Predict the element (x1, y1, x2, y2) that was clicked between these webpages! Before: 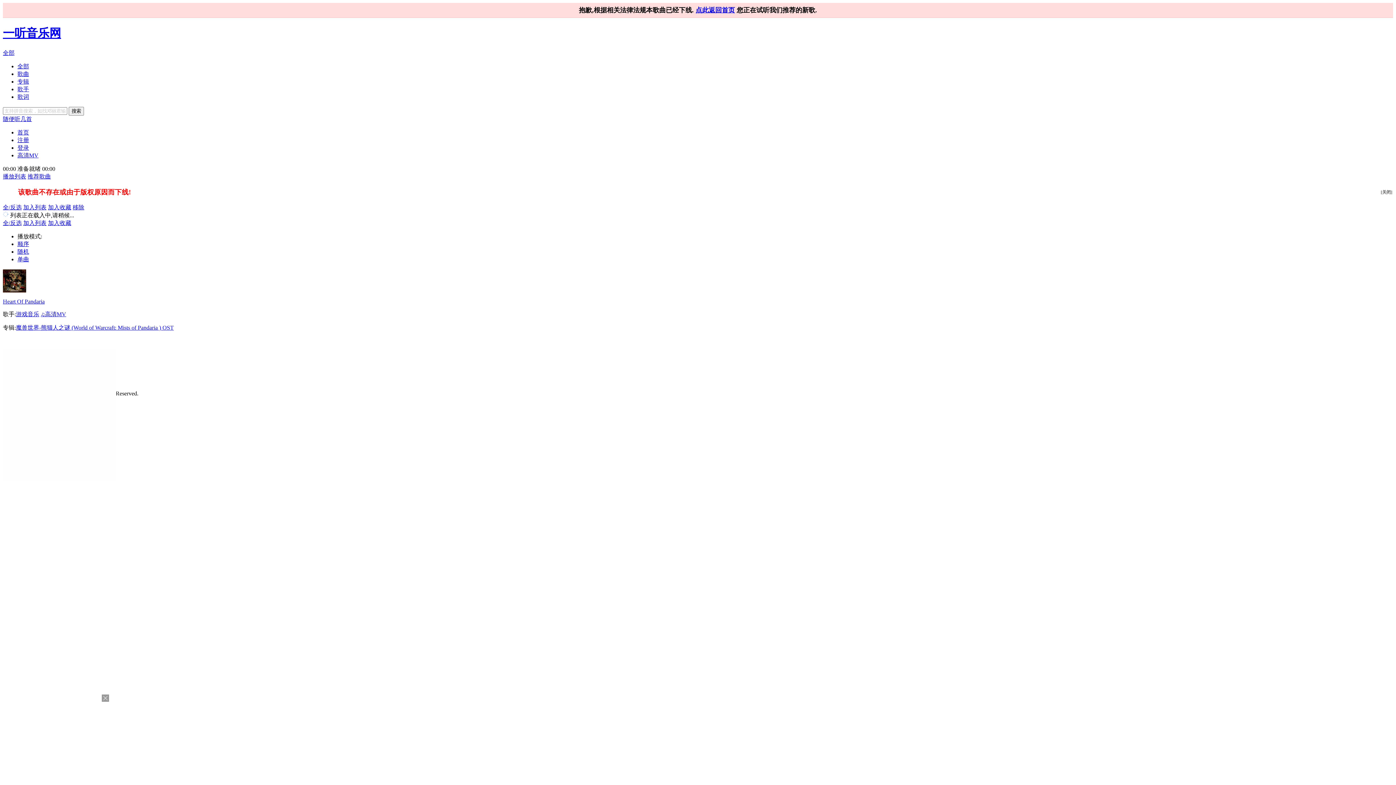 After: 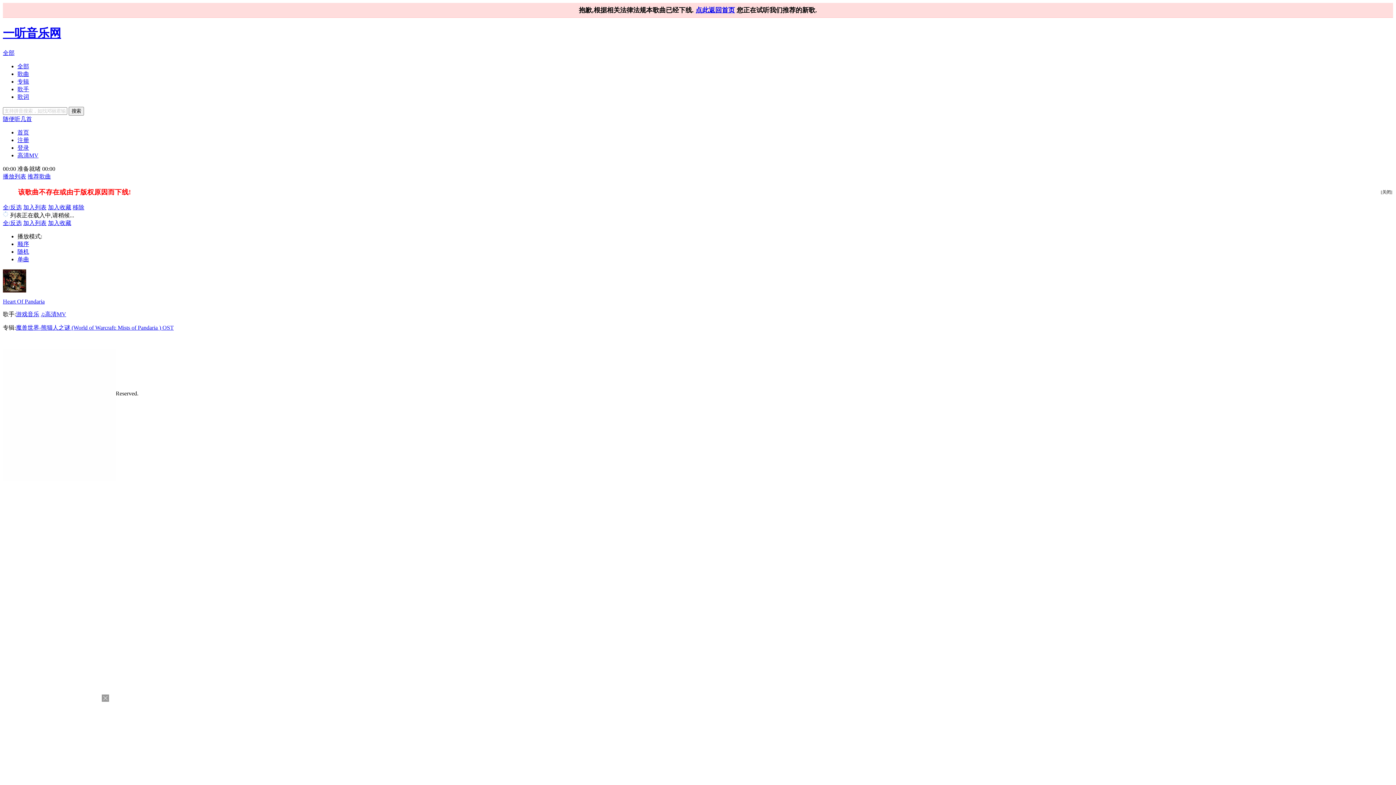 Action: bbox: (17, 152, 38, 158) label: 高清MV